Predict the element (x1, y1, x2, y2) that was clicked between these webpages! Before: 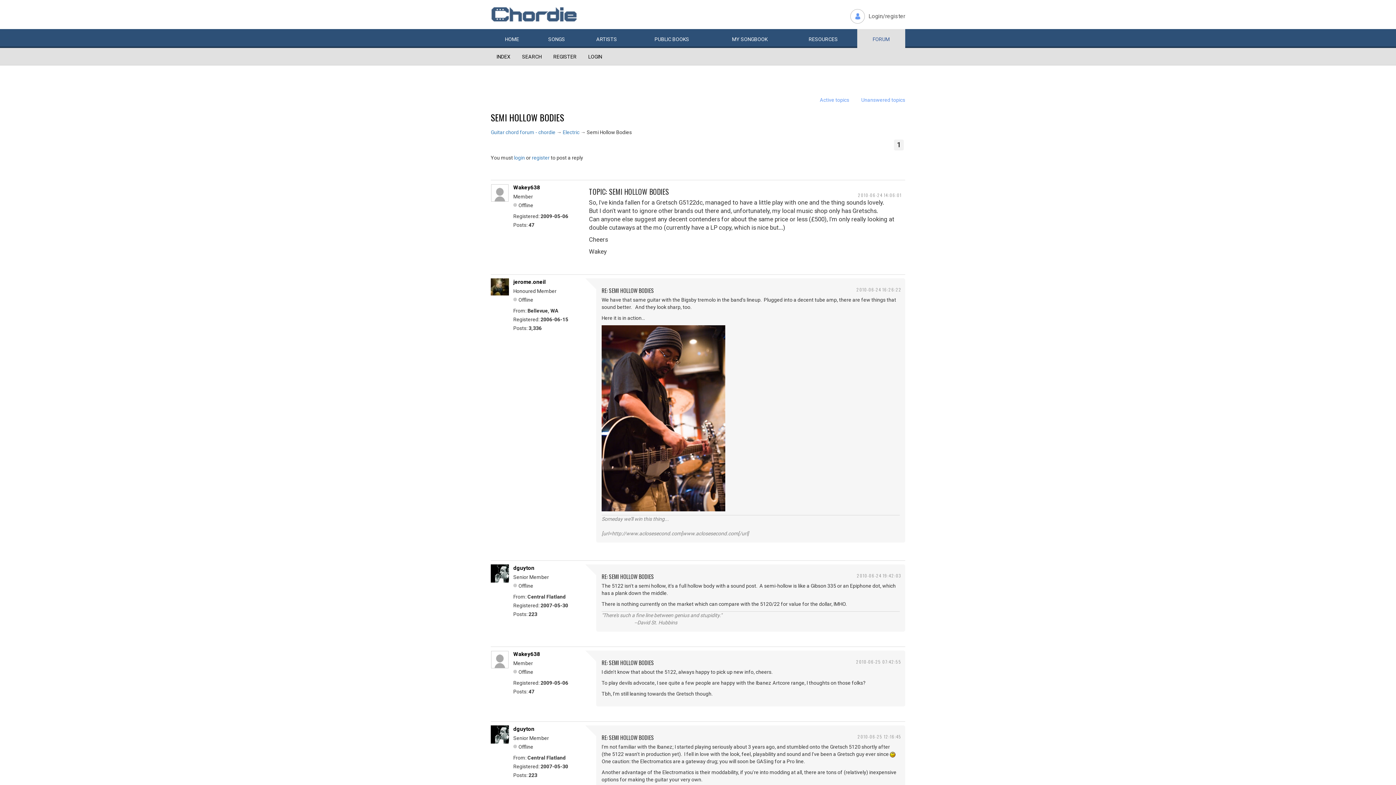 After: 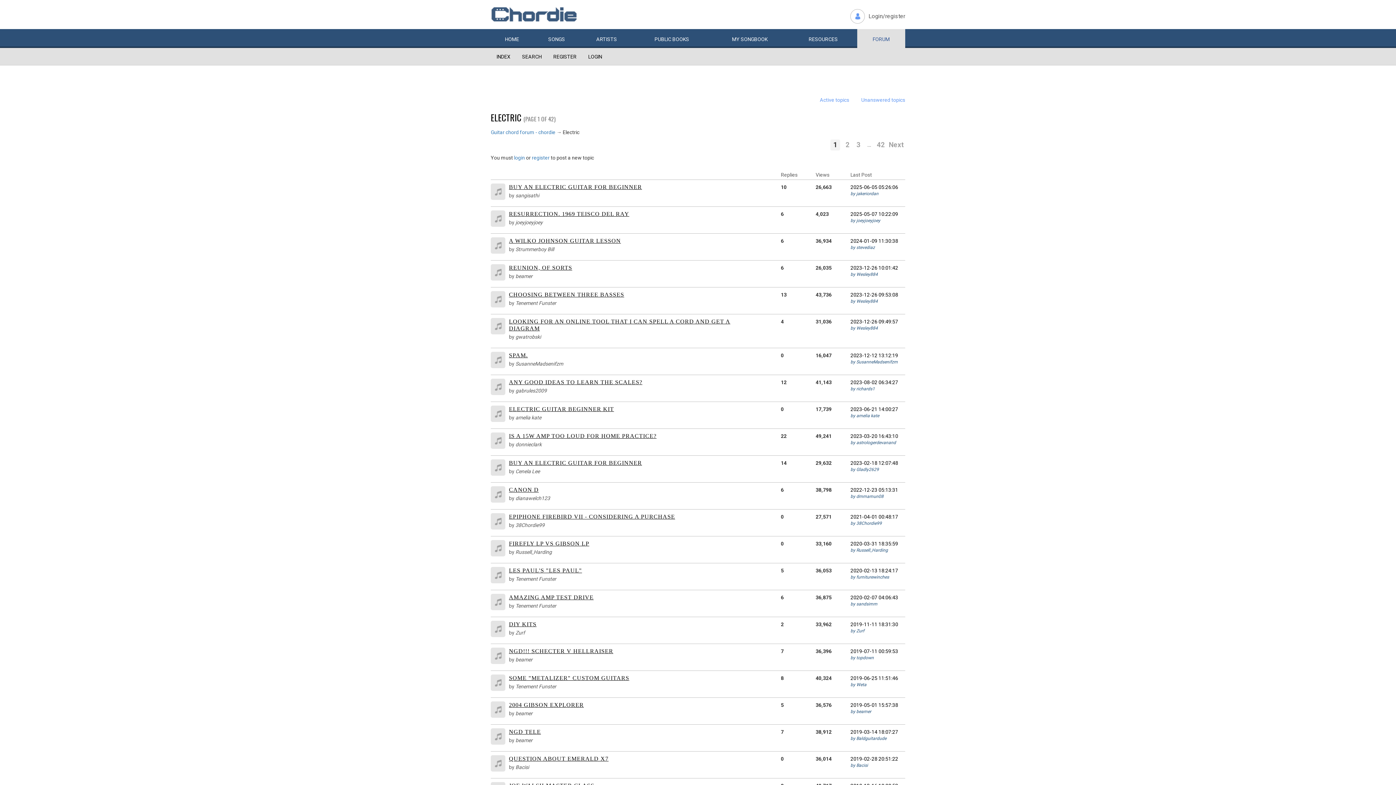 Action: bbox: (562, 129, 579, 135) label: Electric